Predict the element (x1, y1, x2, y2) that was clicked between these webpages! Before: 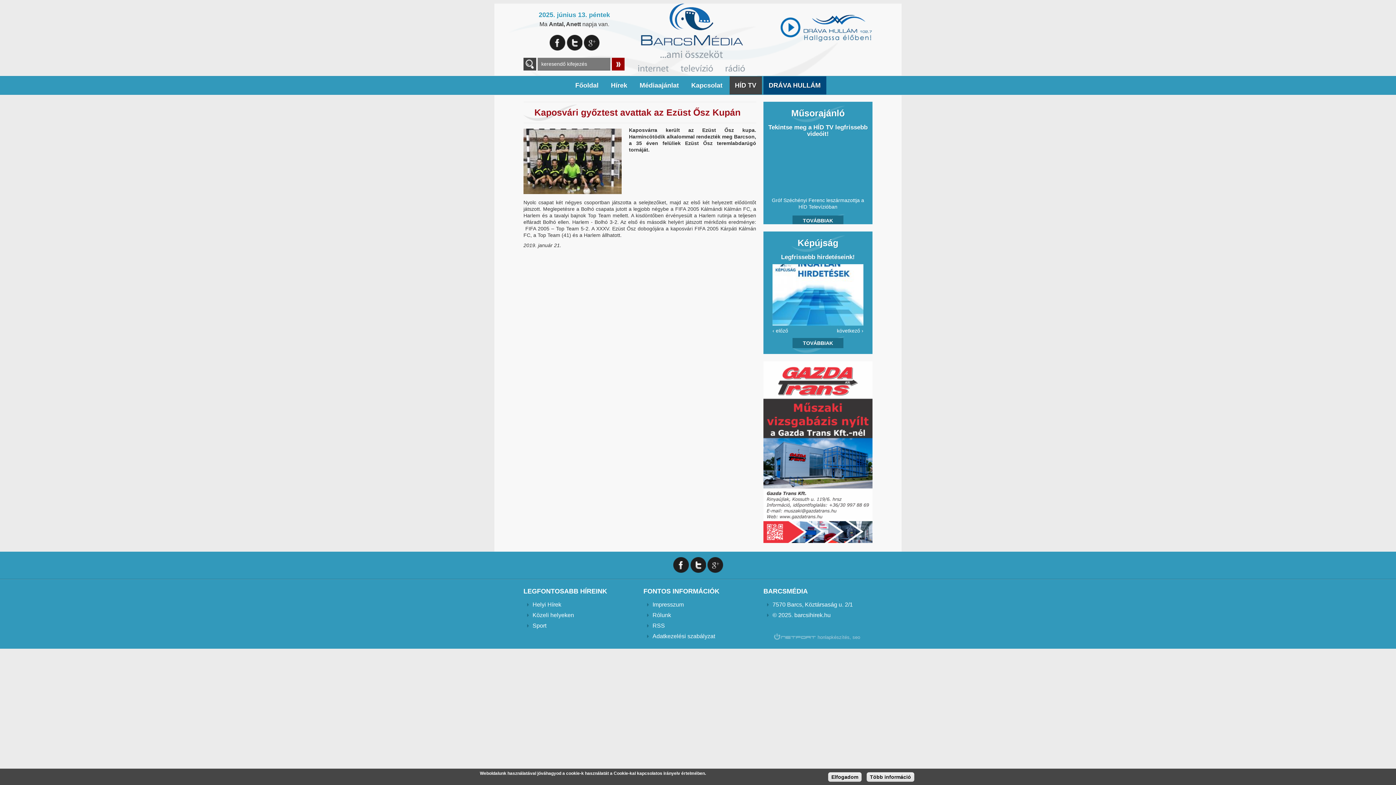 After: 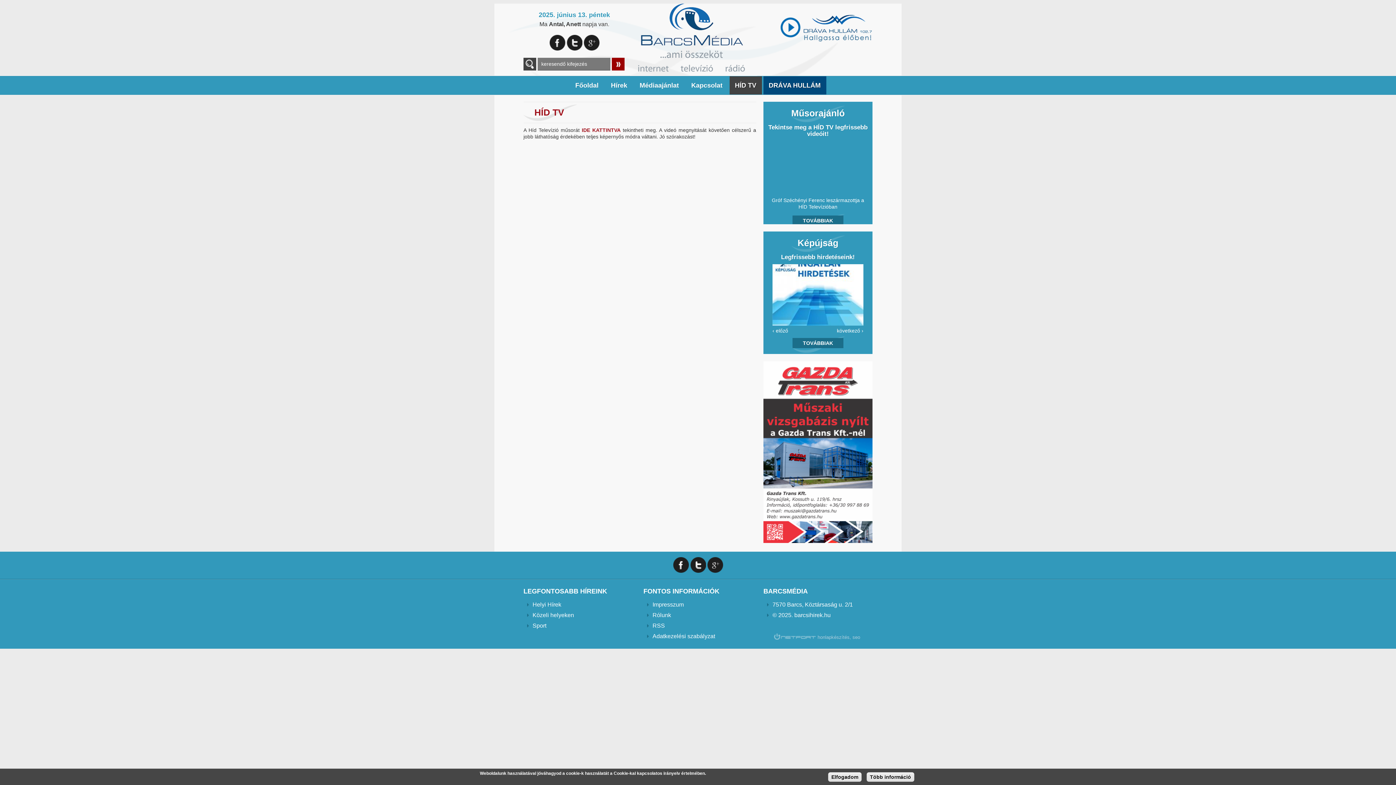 Action: label: HÍD TV bbox: (729, 76, 762, 94)